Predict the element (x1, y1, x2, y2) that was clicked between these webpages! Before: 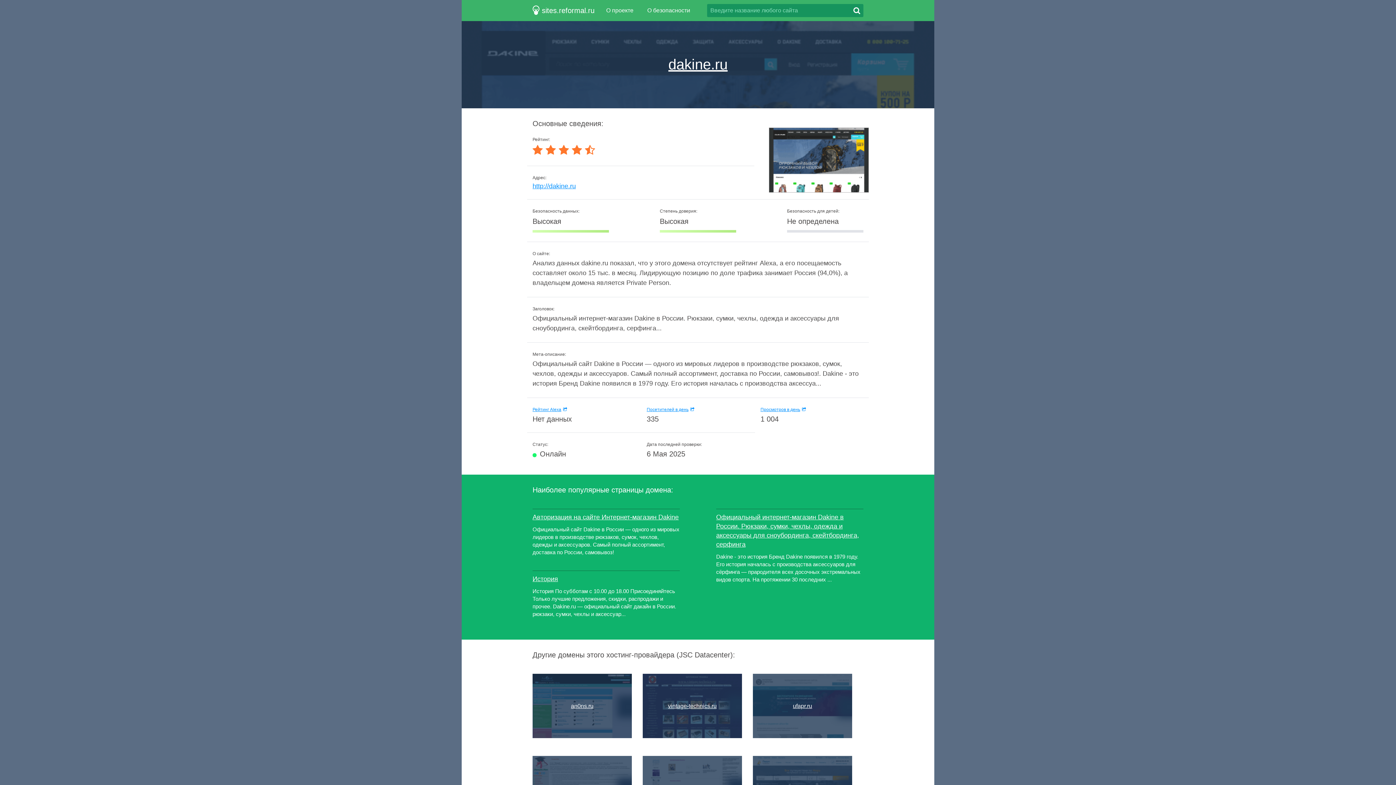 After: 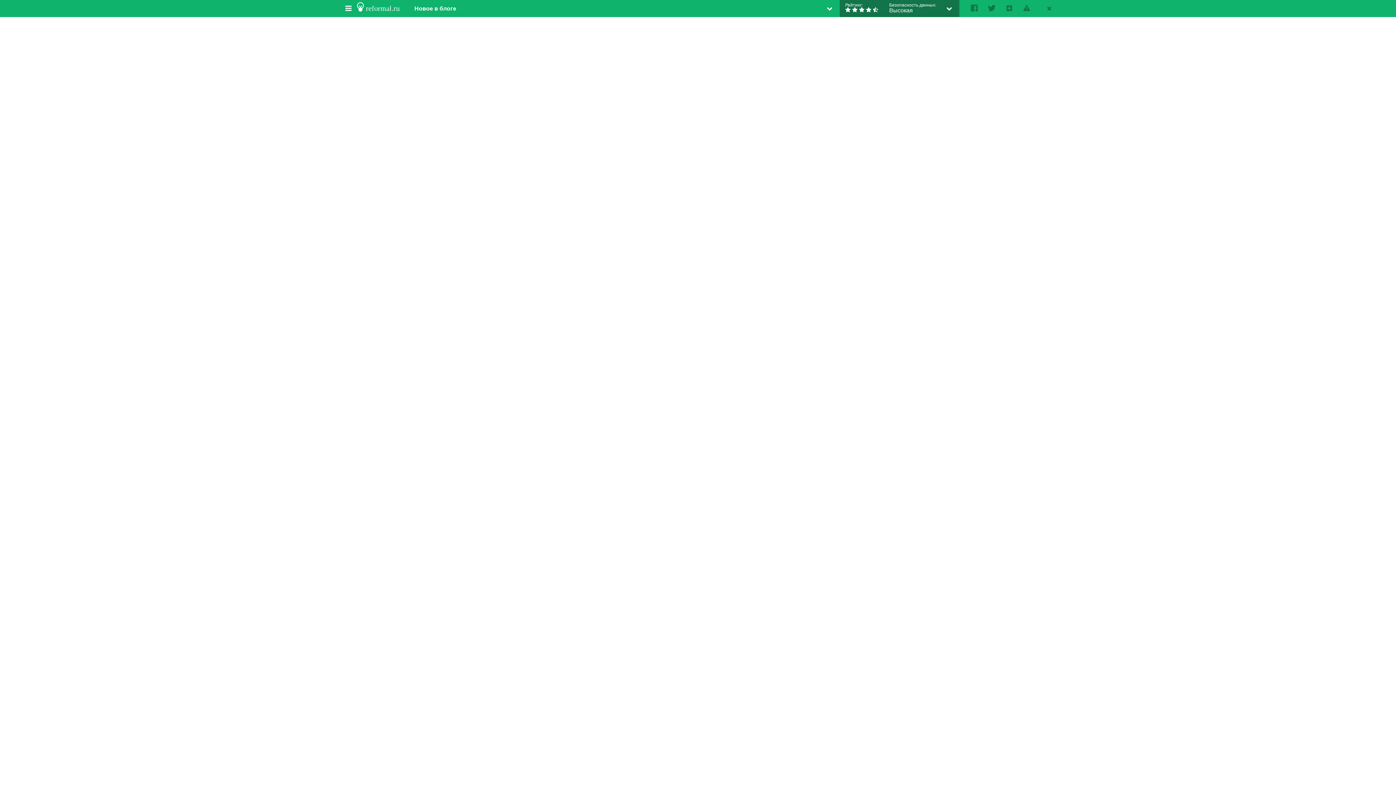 Action: bbox: (716, 513, 863, 549) label: Официальный интернет-магазин Dakine в России. Рюкзаки, сумки, чехлы, одежда и аксессуары для сноубординга, скейтбординга, серфинга